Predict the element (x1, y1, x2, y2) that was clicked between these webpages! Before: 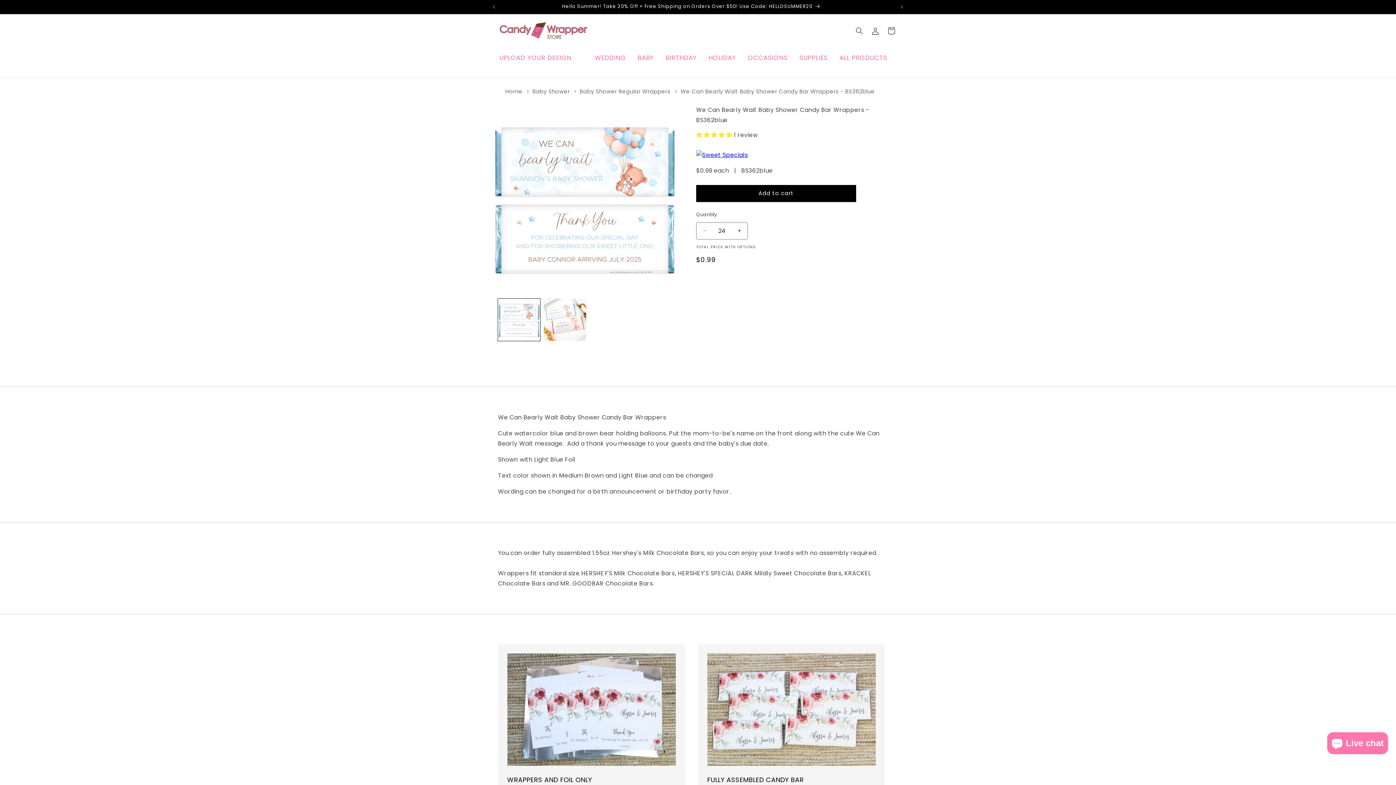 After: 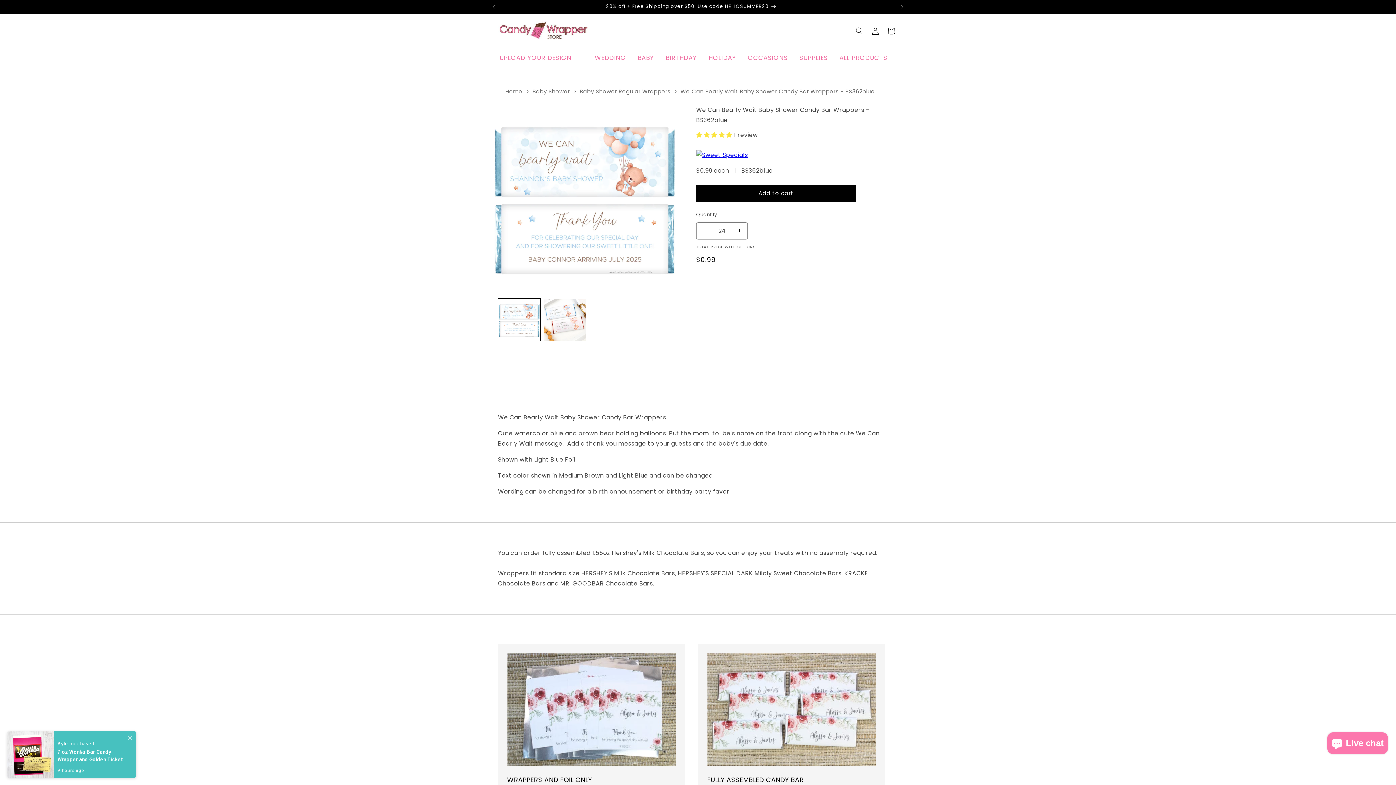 Action: bbox: (707, 653, 876, 766)